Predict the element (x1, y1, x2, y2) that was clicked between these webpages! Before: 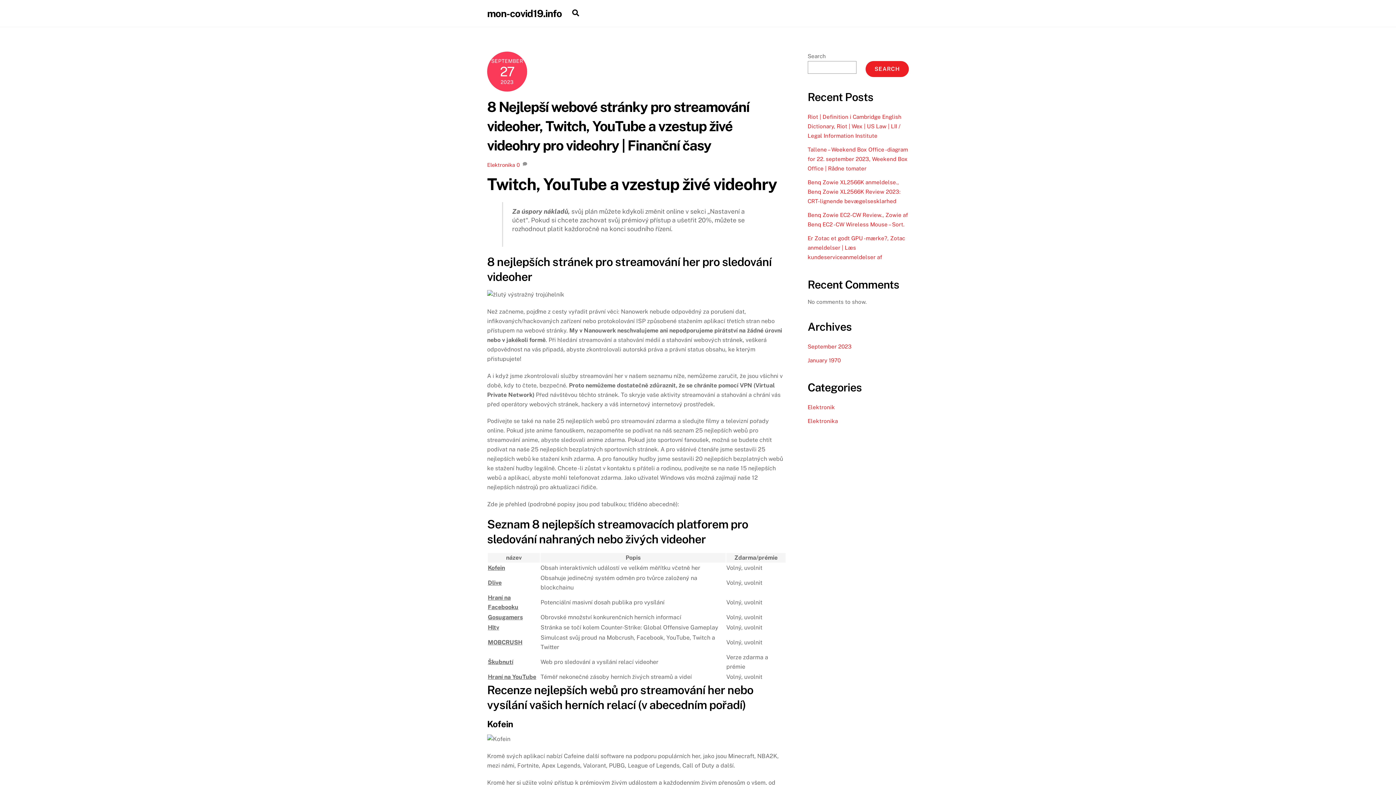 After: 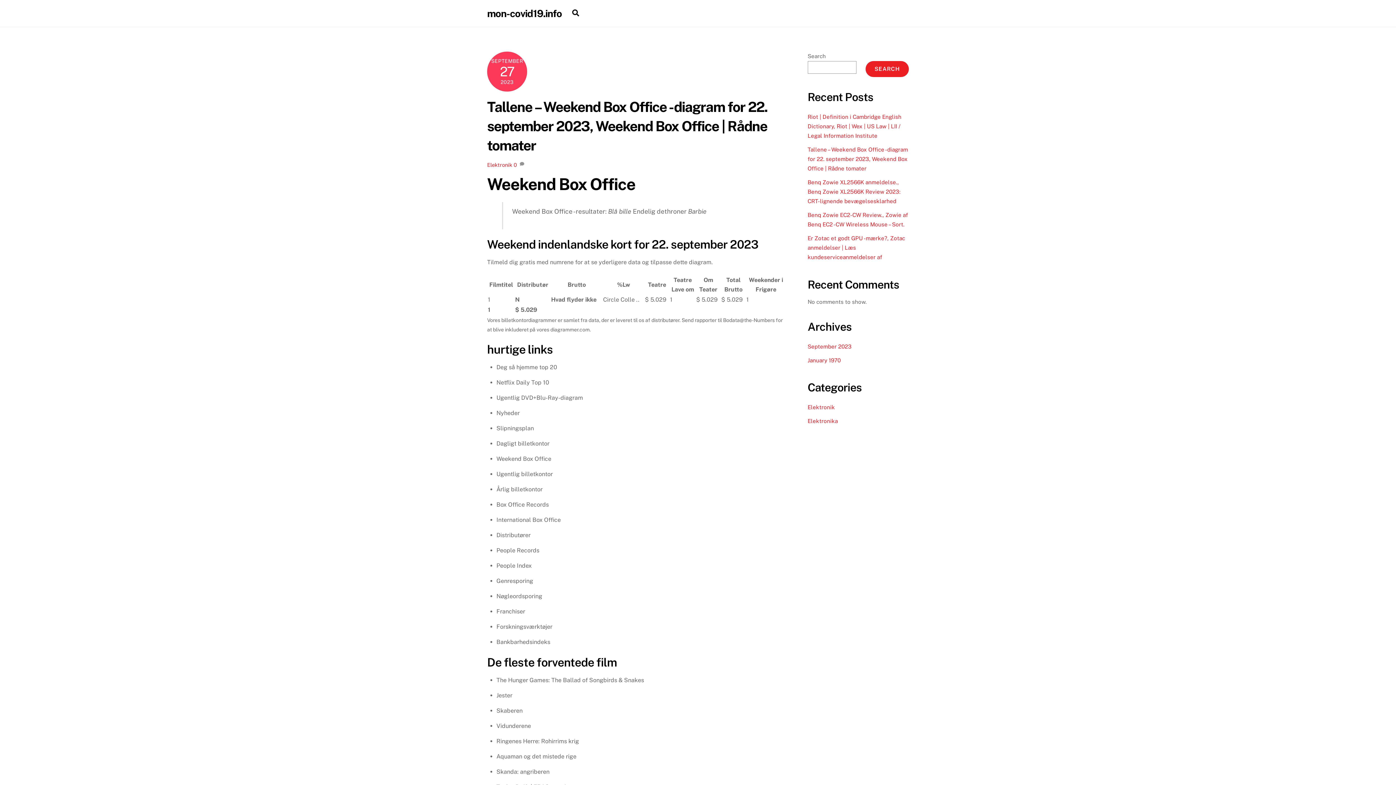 Action: bbox: (807, 146, 908, 171) label: Tallene – Weekend Box Office -diagram for 22. september 2023, Weekend Box Office | Rådne tomater